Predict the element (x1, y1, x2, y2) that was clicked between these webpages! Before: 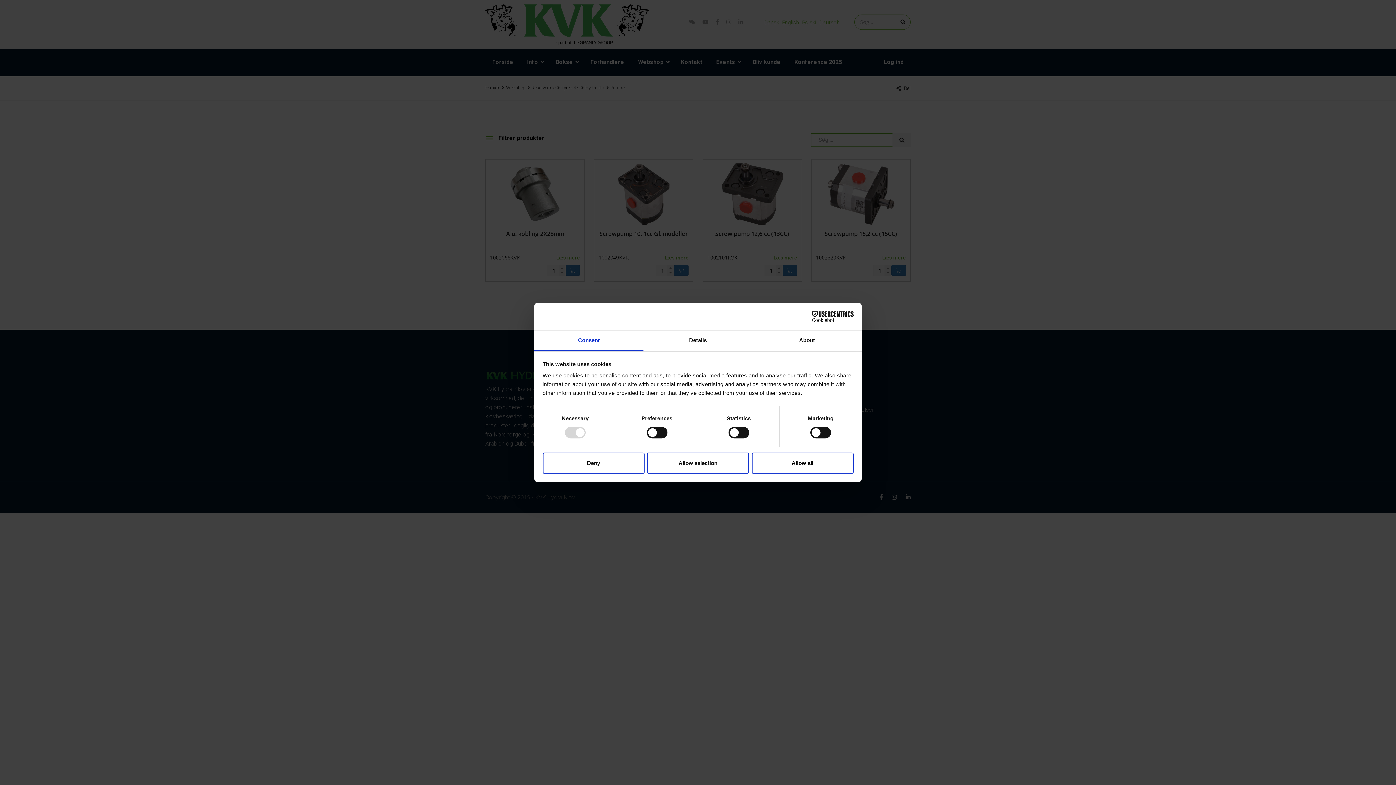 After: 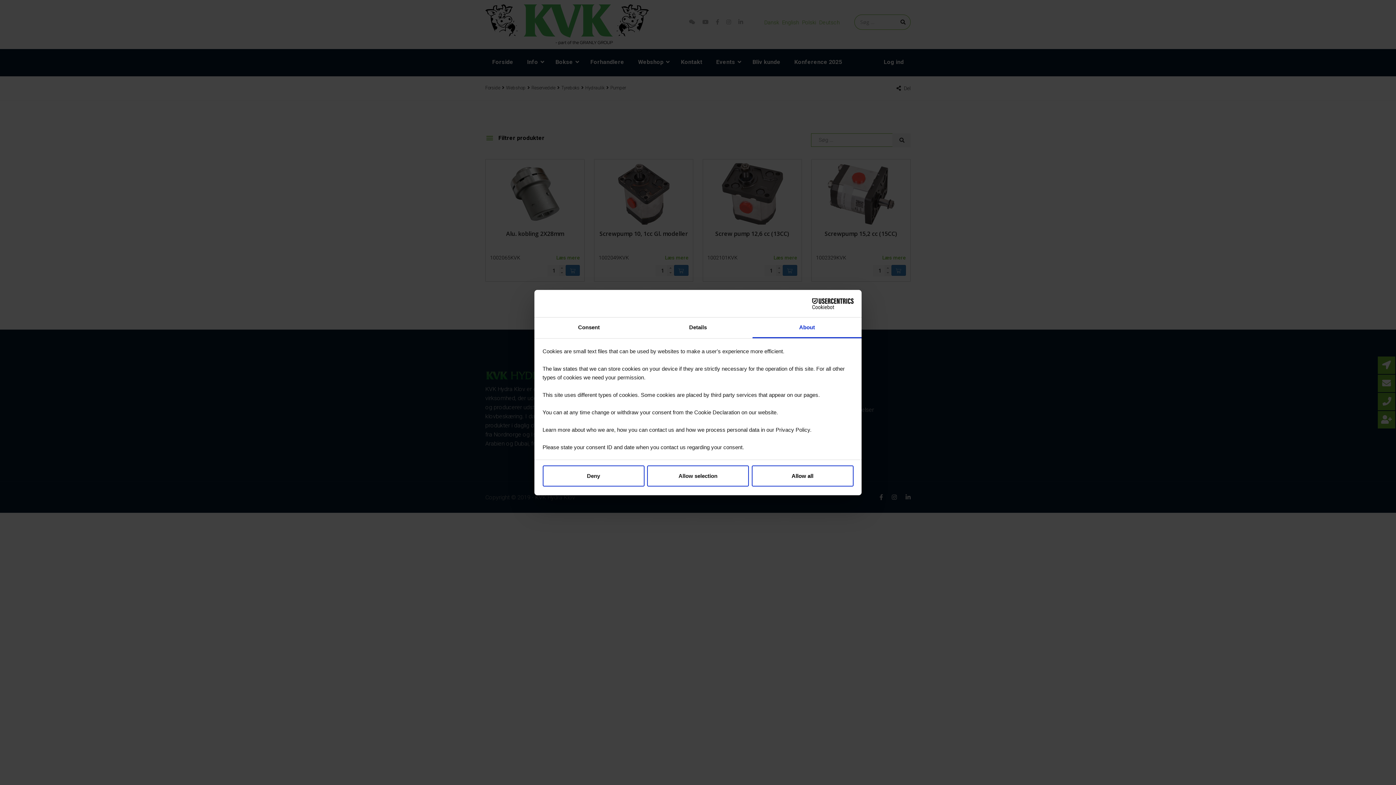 Action: label: About bbox: (752, 330, 861, 351)